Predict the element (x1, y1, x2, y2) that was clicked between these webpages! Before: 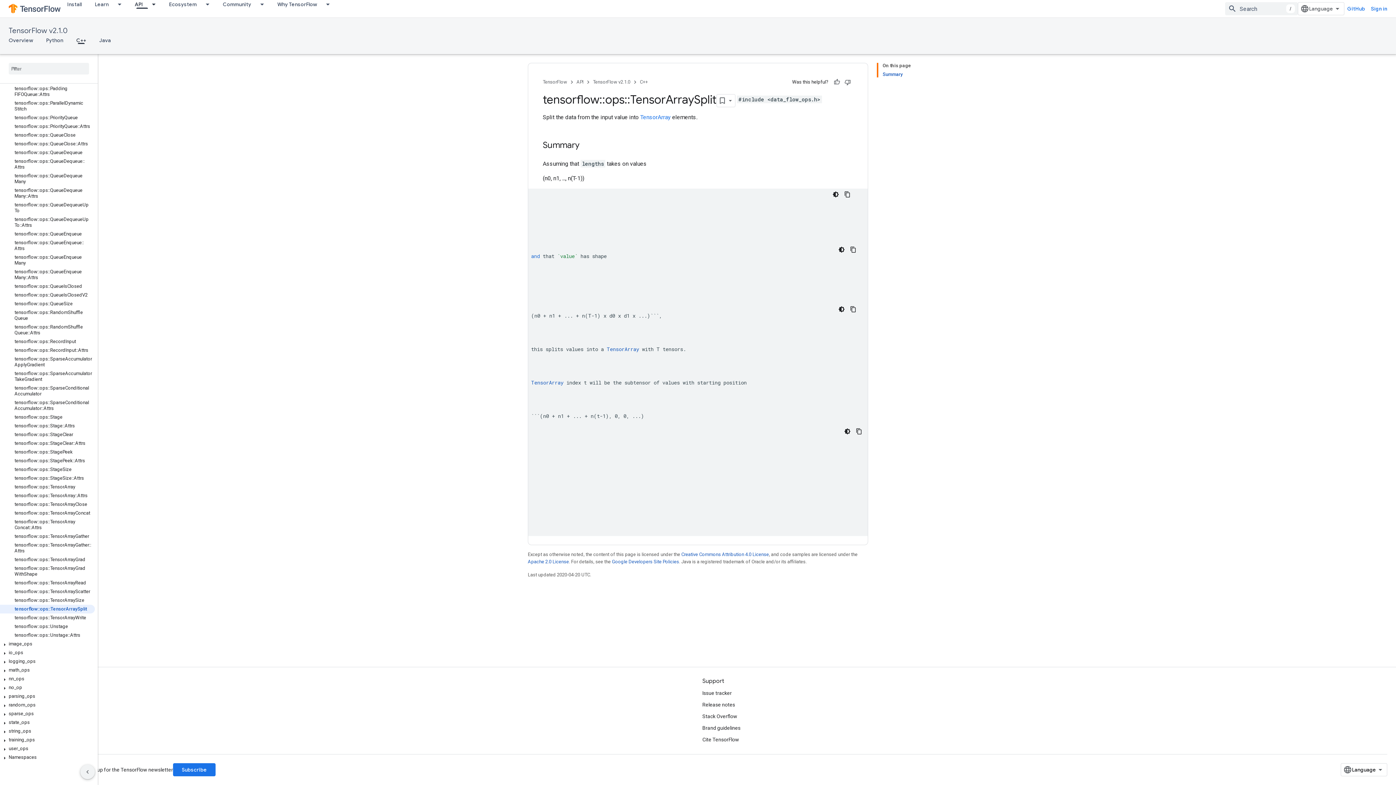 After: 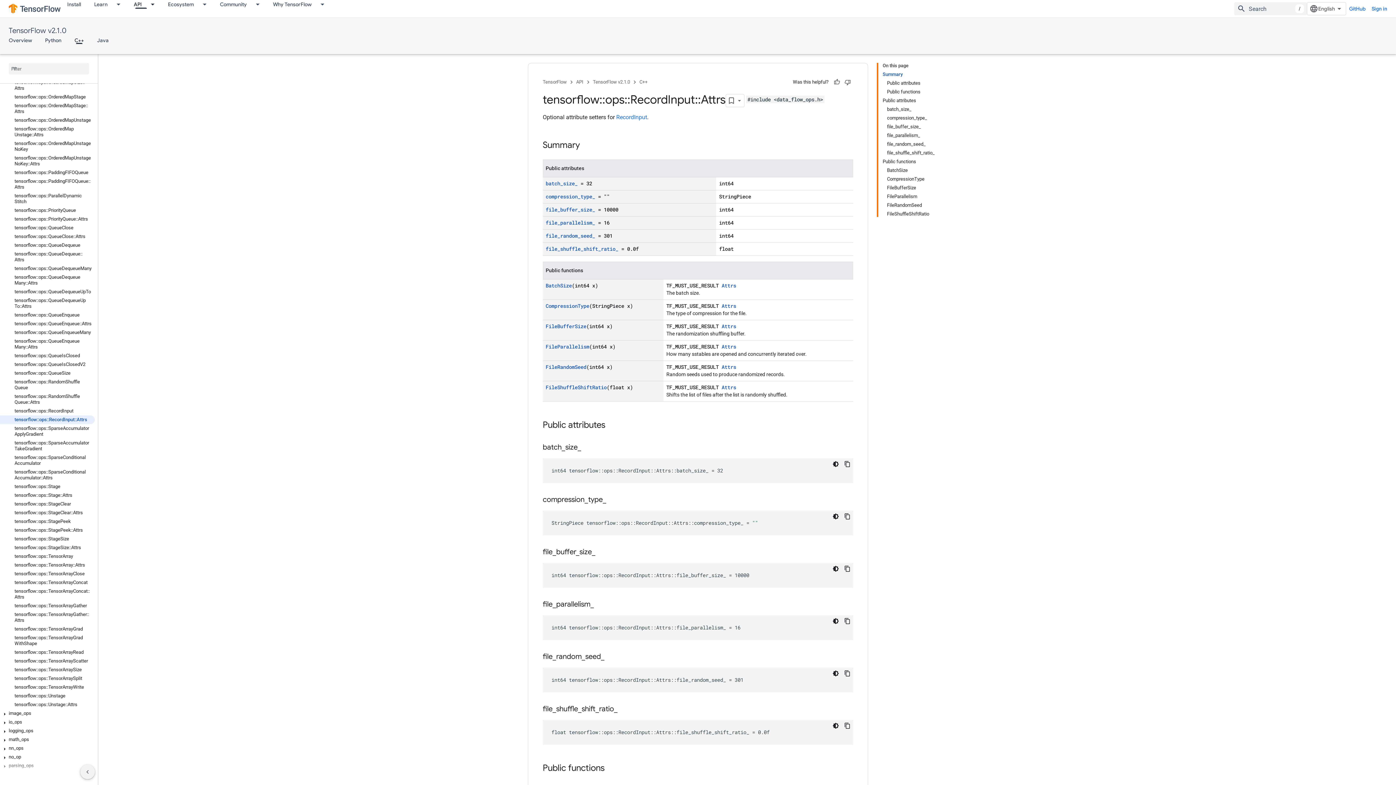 Action: bbox: (0, 346, 94, 354) label: tensorflow::ops::RecordInput::Attrs